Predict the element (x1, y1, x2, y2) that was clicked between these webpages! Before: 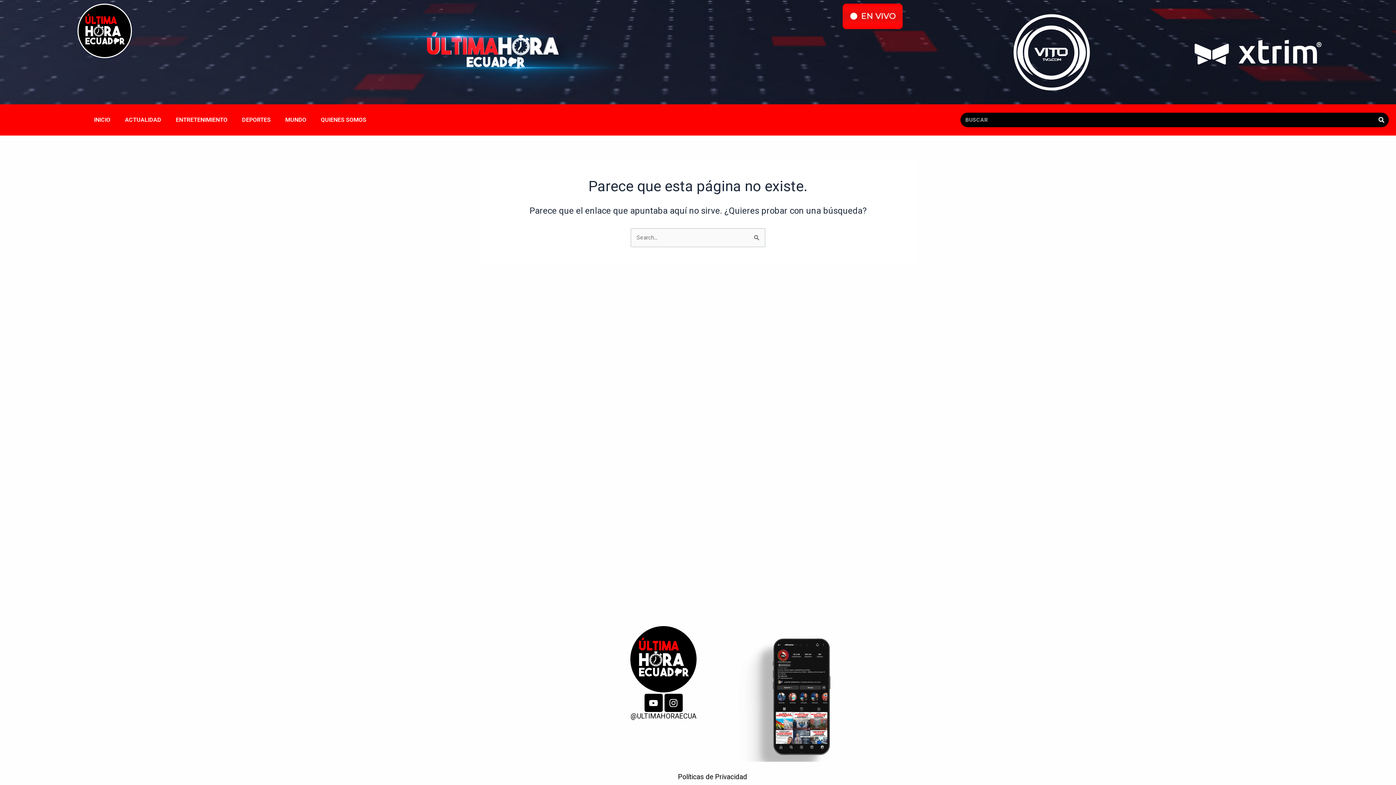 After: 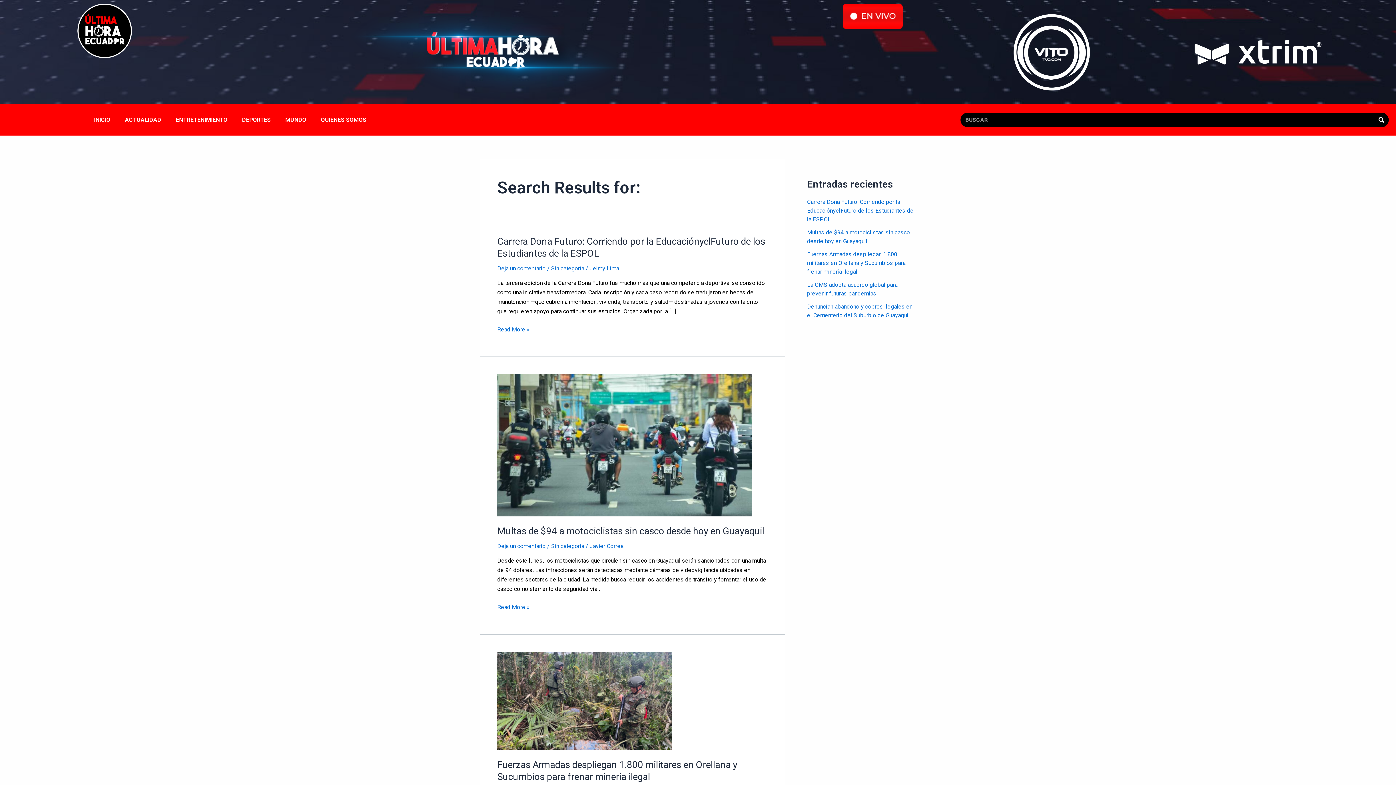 Action: label: Search bbox: (1374, 112, 1389, 127)